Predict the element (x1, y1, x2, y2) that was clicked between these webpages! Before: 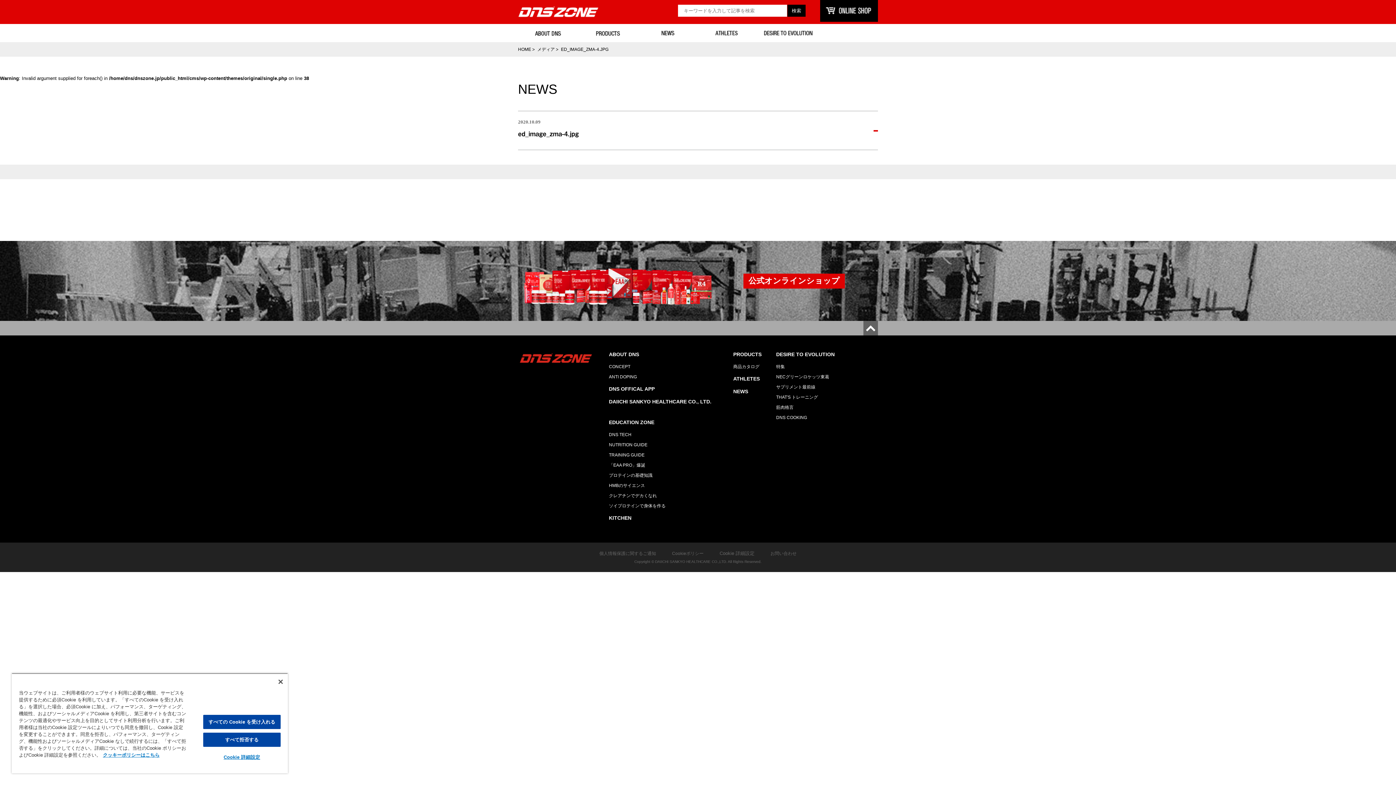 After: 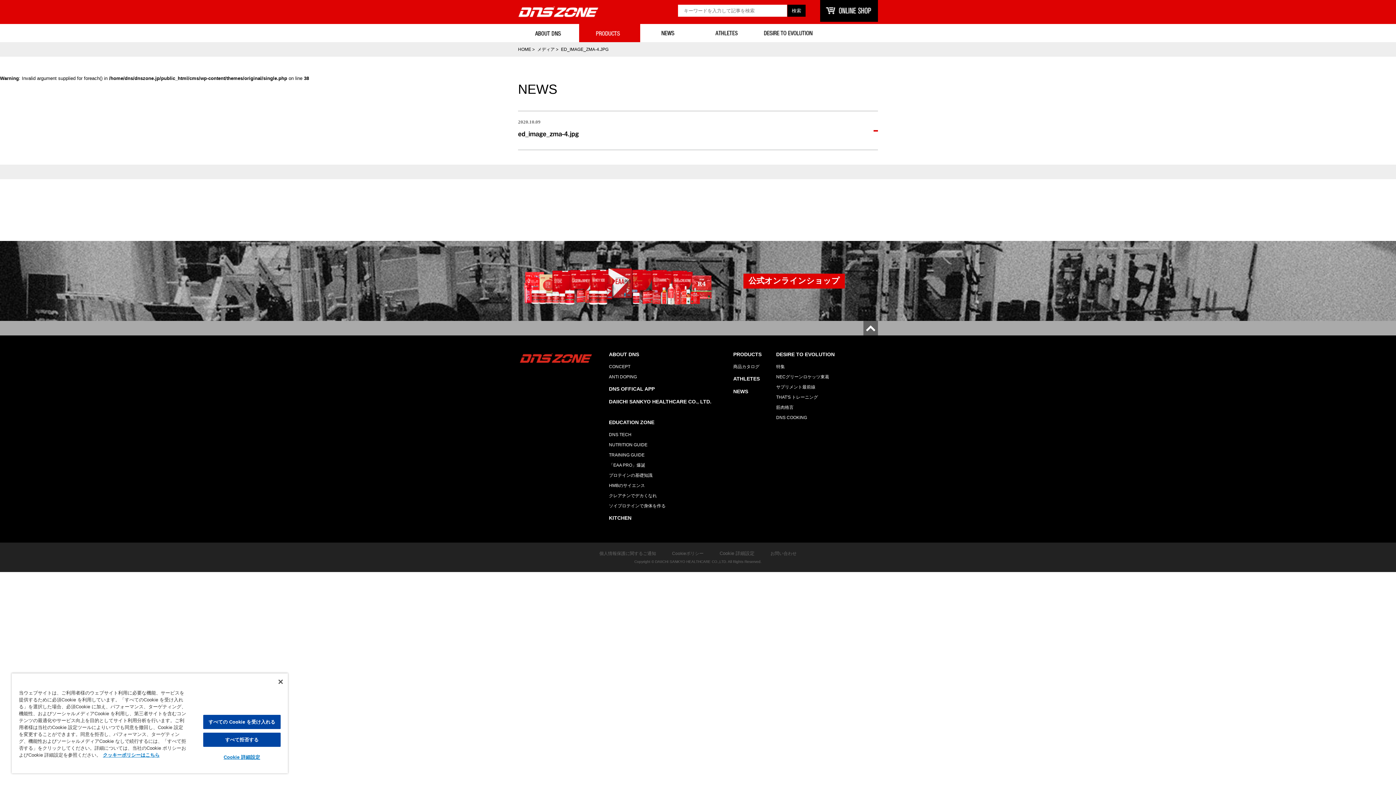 Action: label: Line up bbox: (579, 24, 640, 42)